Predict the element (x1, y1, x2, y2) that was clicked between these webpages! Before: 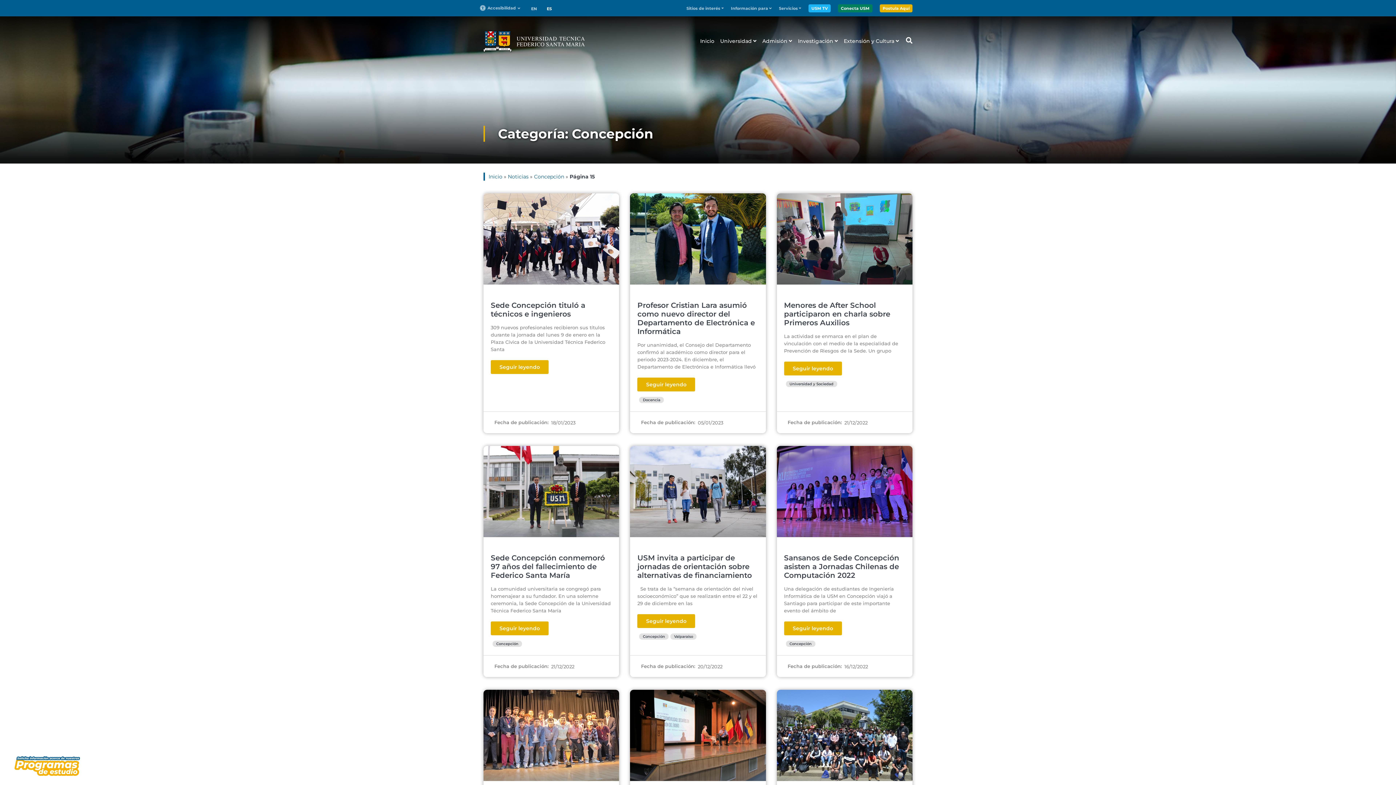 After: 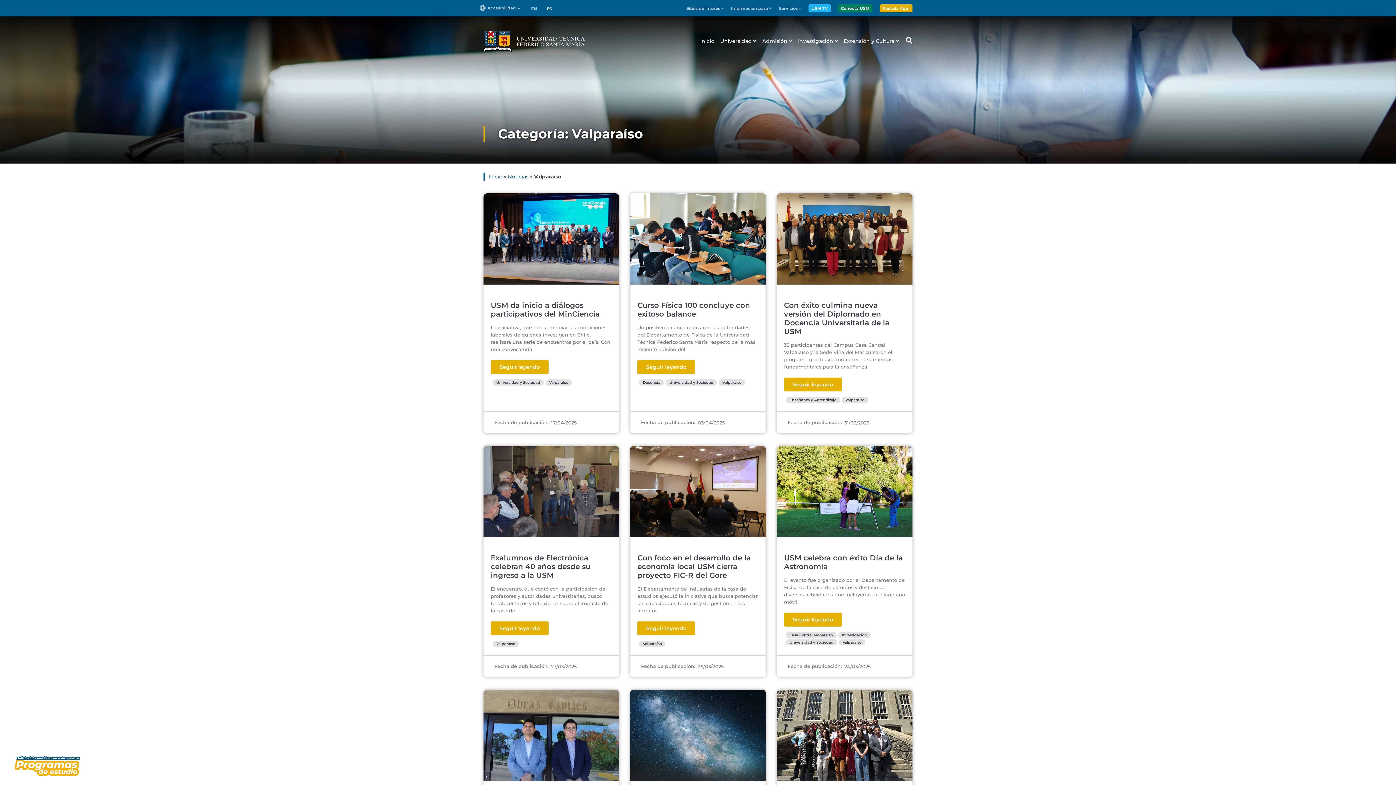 Action: label: Valparaíso bbox: (674, 634, 693, 639)